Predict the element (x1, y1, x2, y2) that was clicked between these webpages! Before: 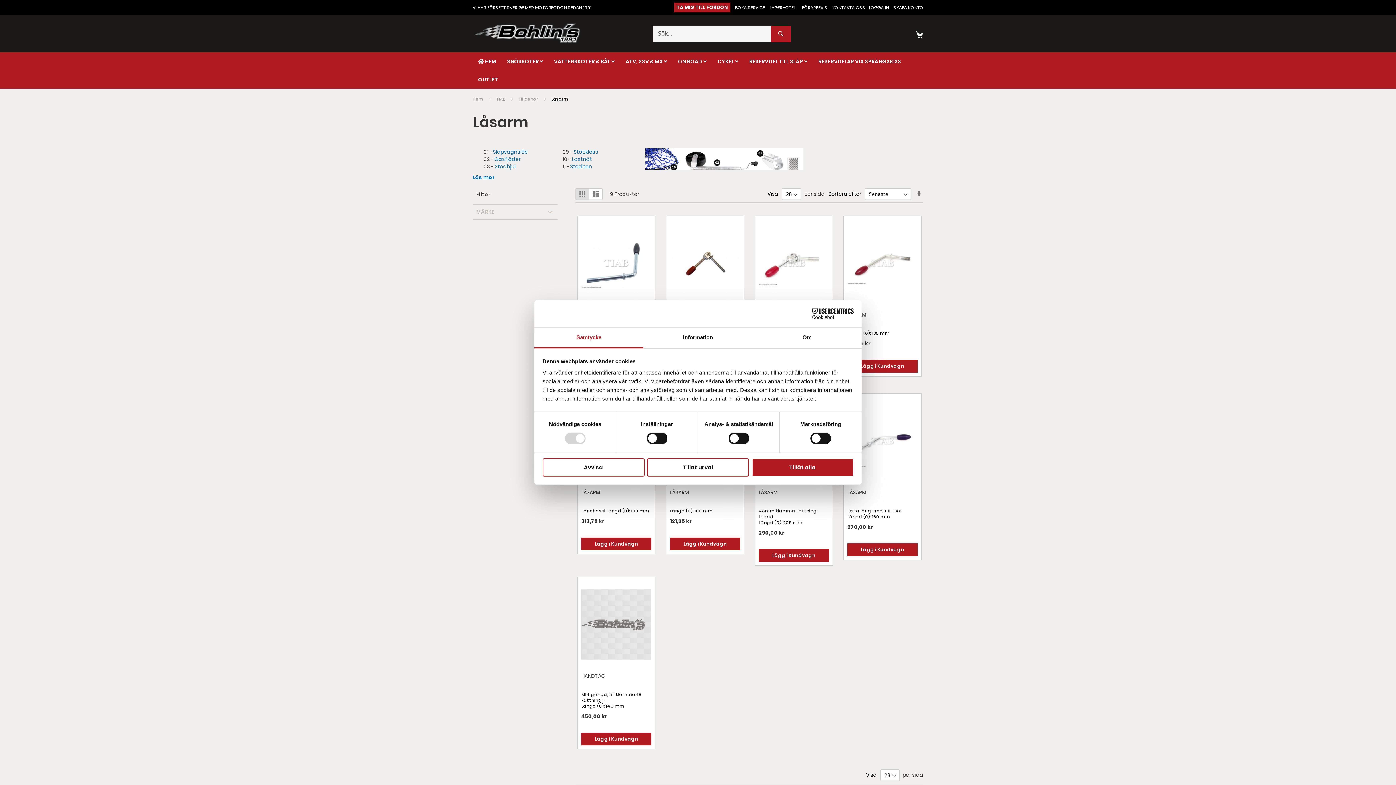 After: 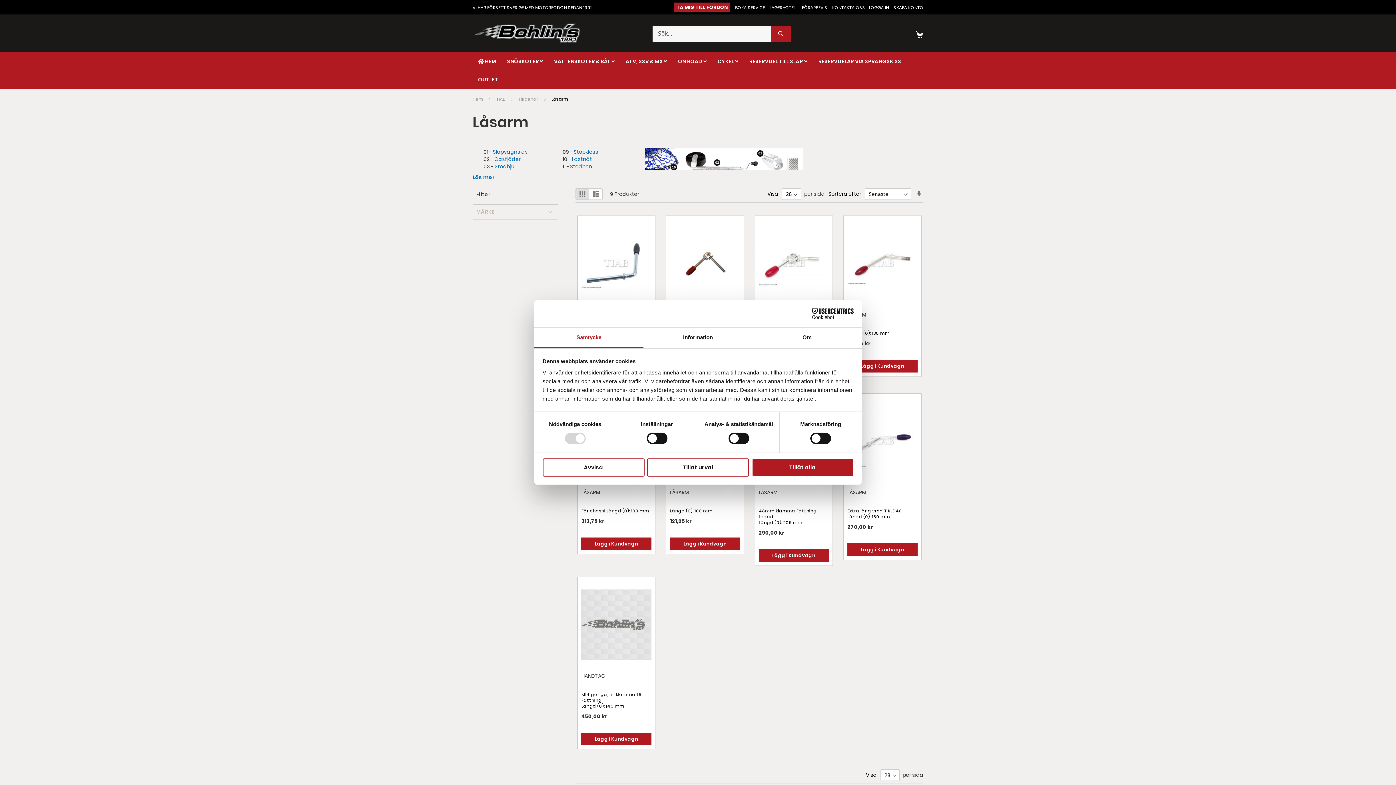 Action: bbox: (581, 733, 651, 745) label: Lägg i Kundvagn